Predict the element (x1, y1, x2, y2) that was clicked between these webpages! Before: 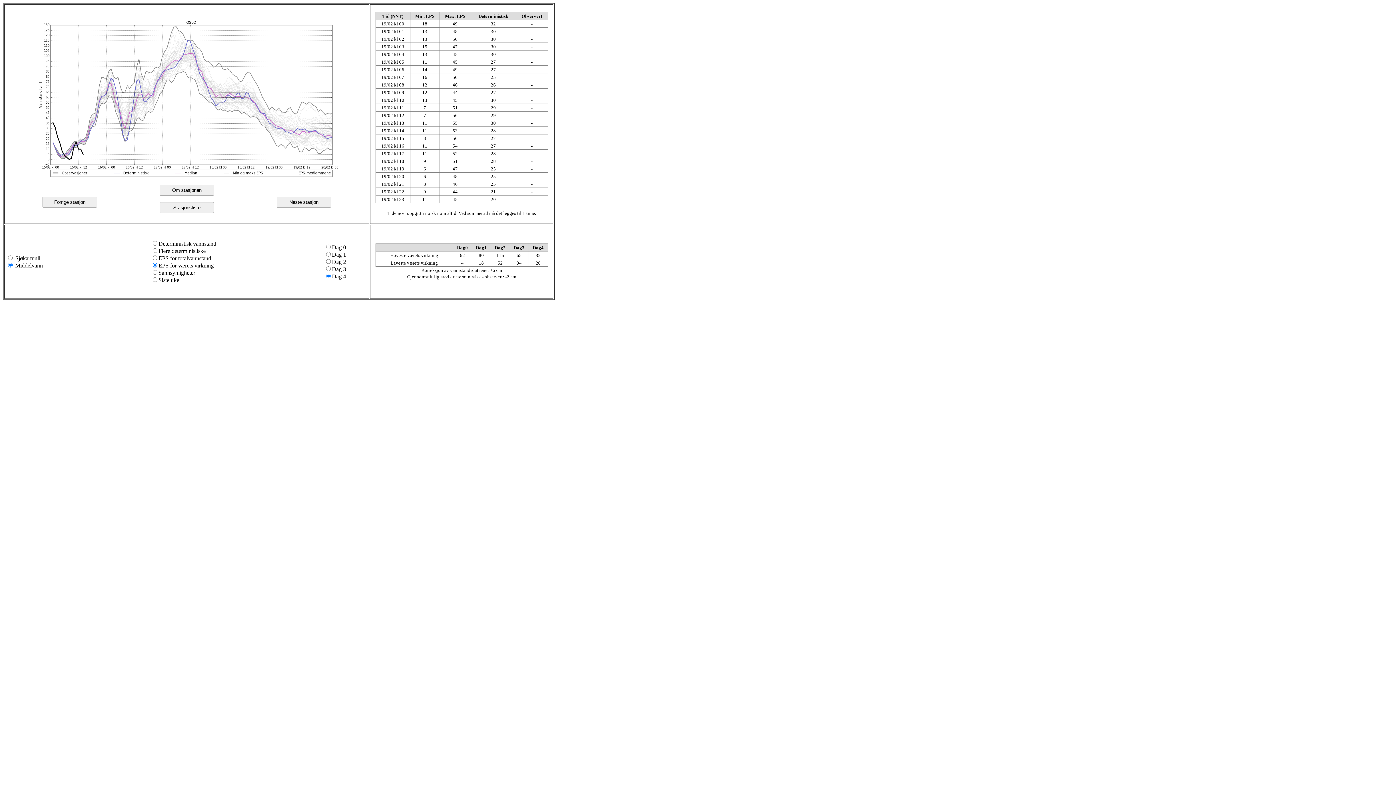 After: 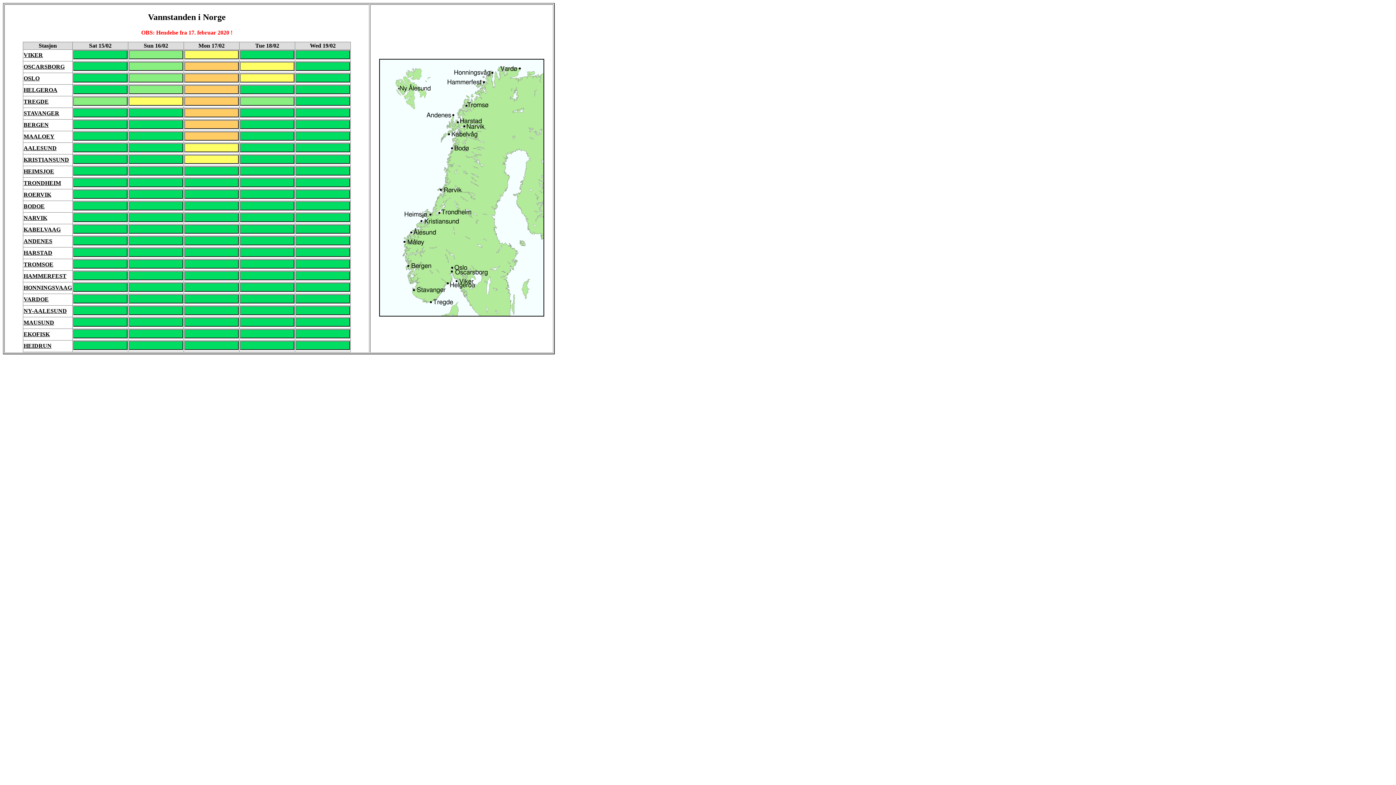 Action: label: Stasjonsliste bbox: (159, 202, 214, 213)